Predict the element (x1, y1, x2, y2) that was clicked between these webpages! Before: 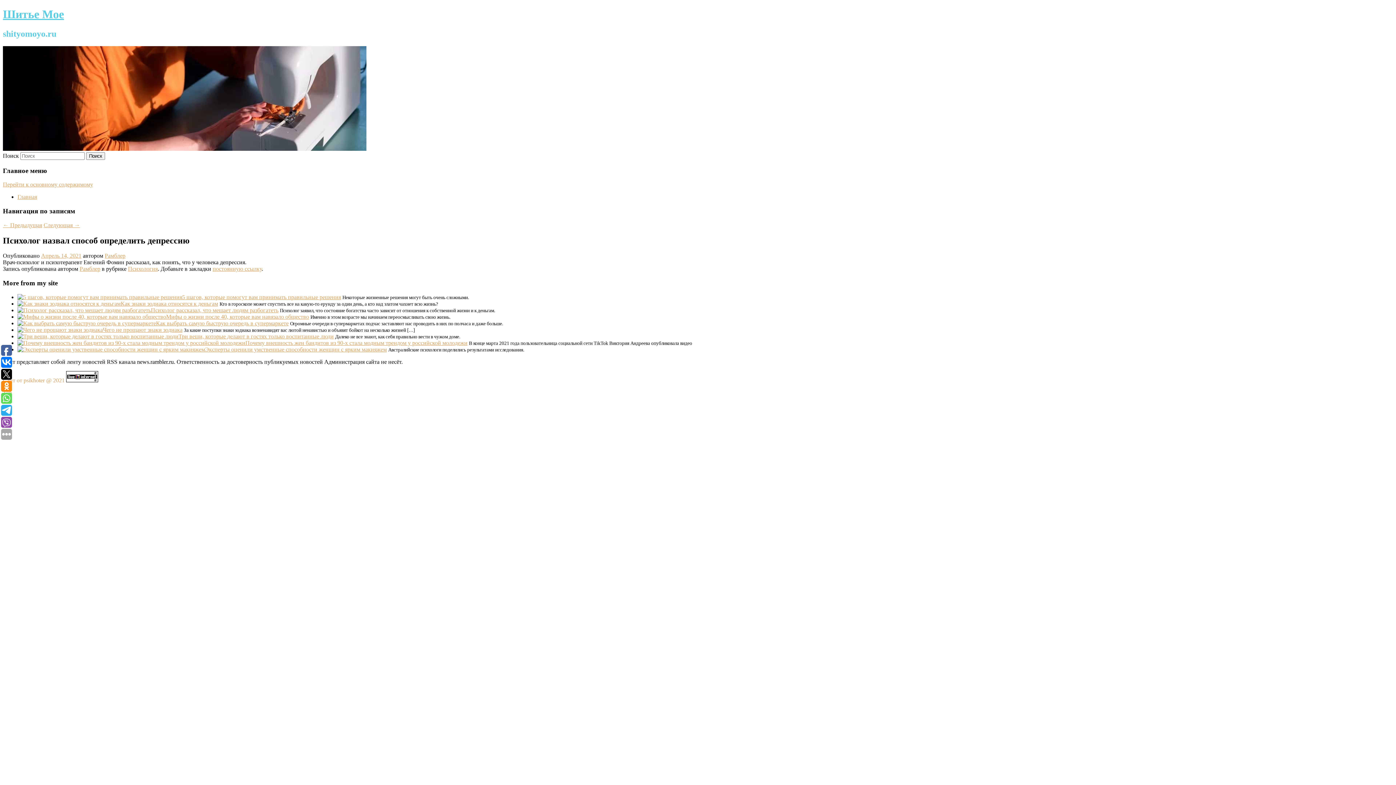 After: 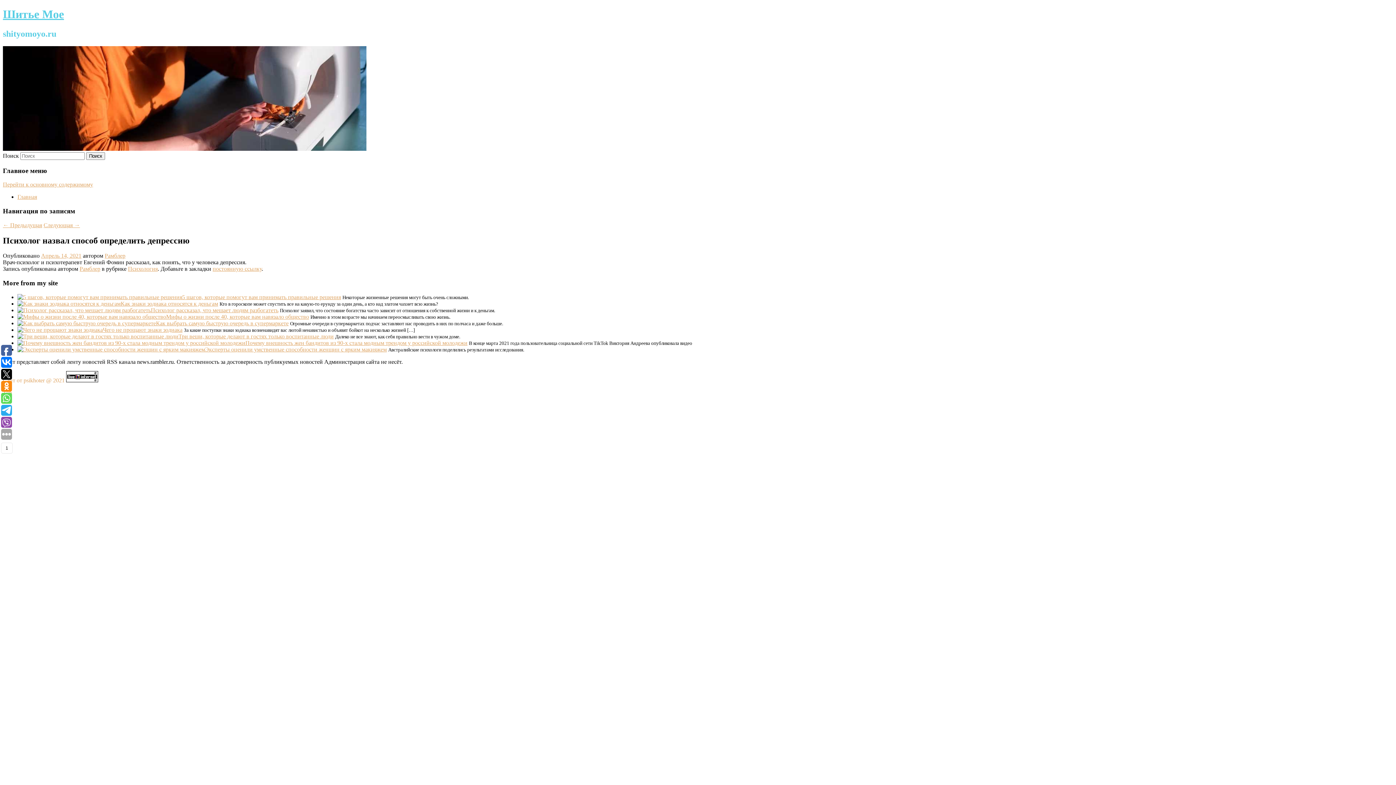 Action: bbox: (1, 369, 12, 380)